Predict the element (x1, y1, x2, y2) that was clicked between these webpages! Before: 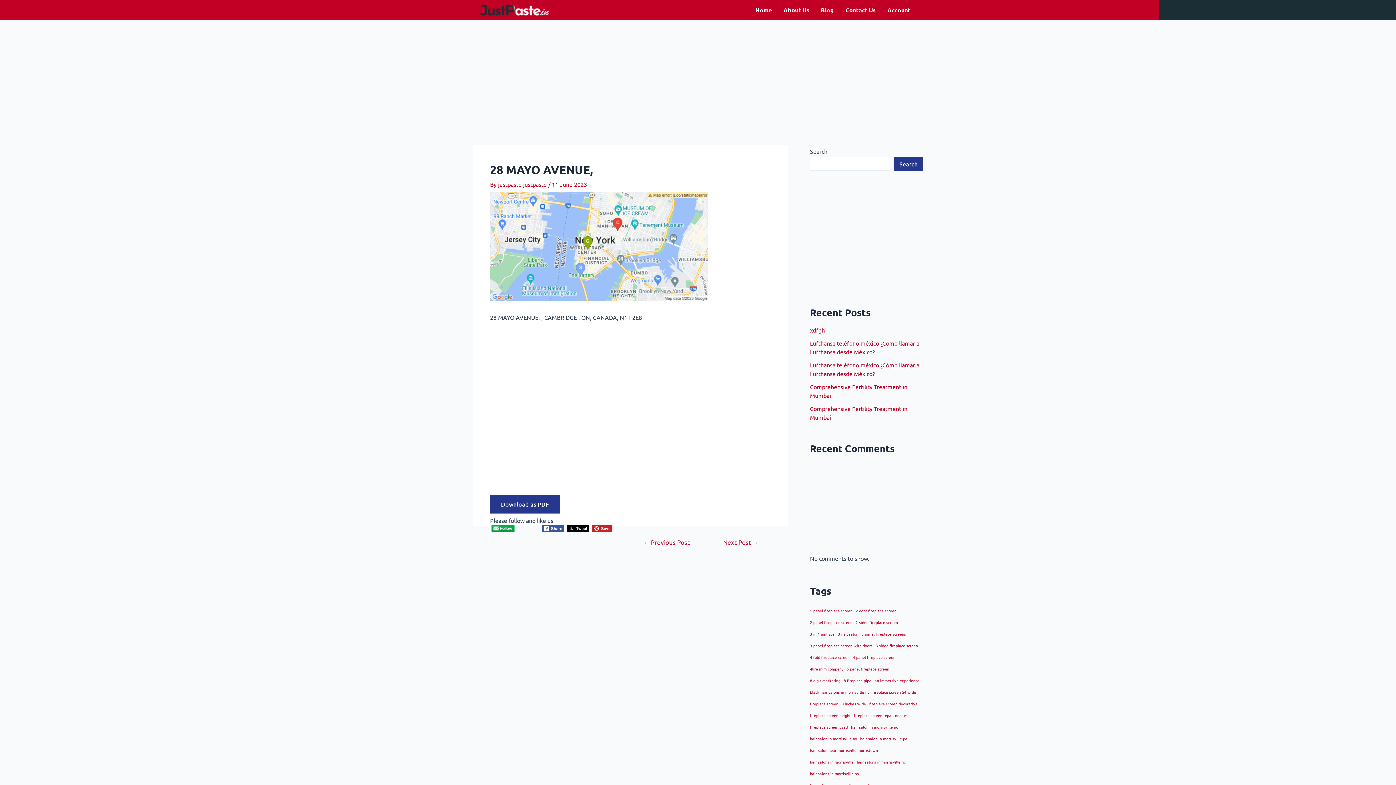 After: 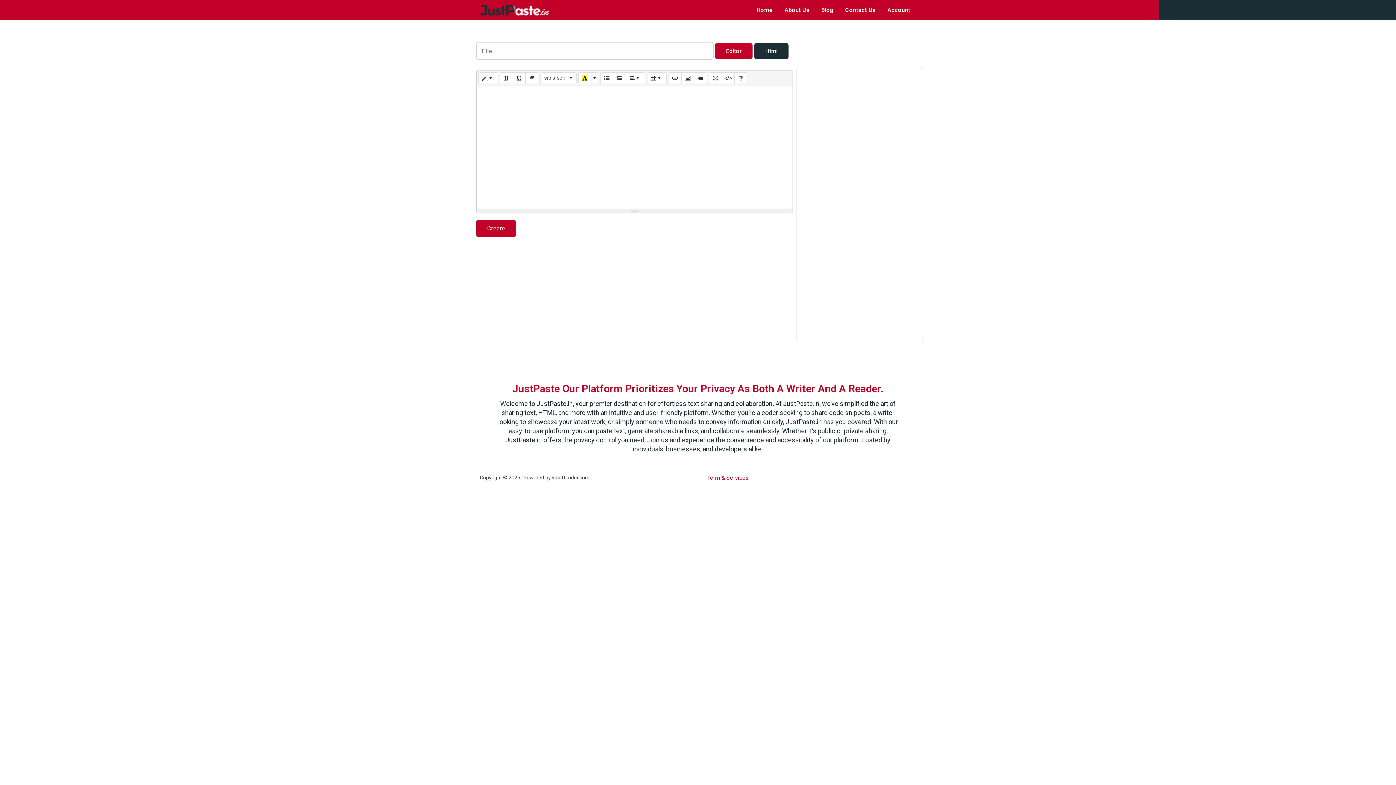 Action: bbox: (480, 5, 549, 12)